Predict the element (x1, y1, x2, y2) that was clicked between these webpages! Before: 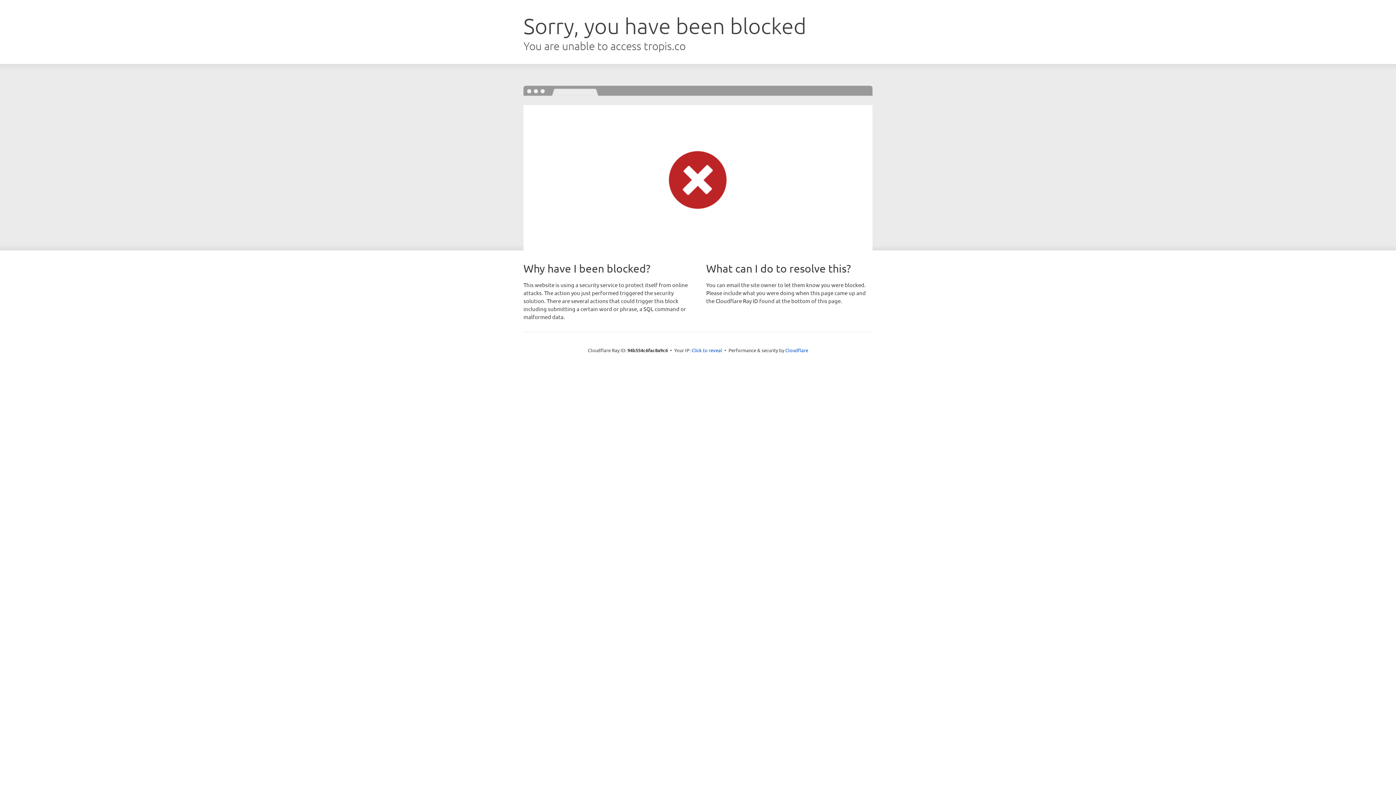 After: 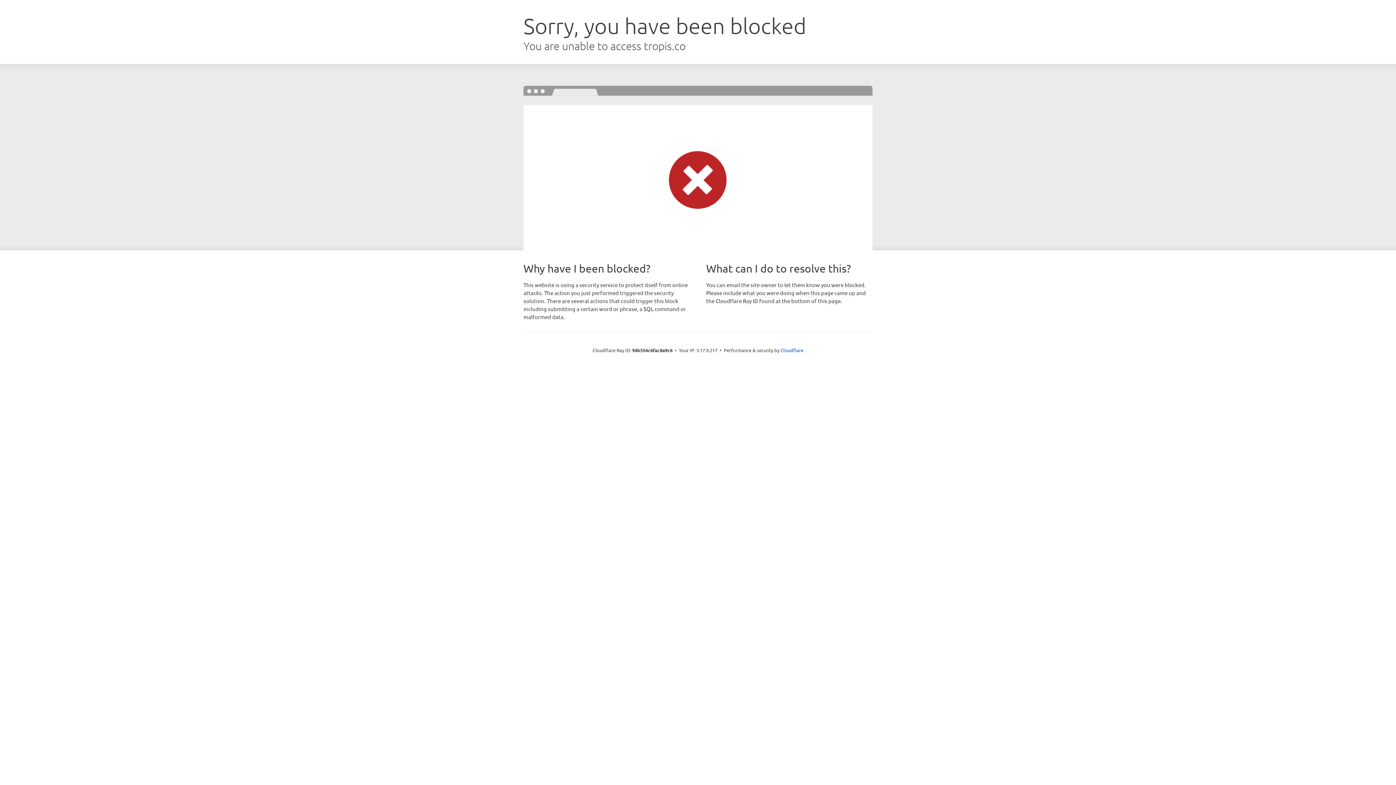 Action: label: Click to reveal bbox: (691, 346, 722, 353)